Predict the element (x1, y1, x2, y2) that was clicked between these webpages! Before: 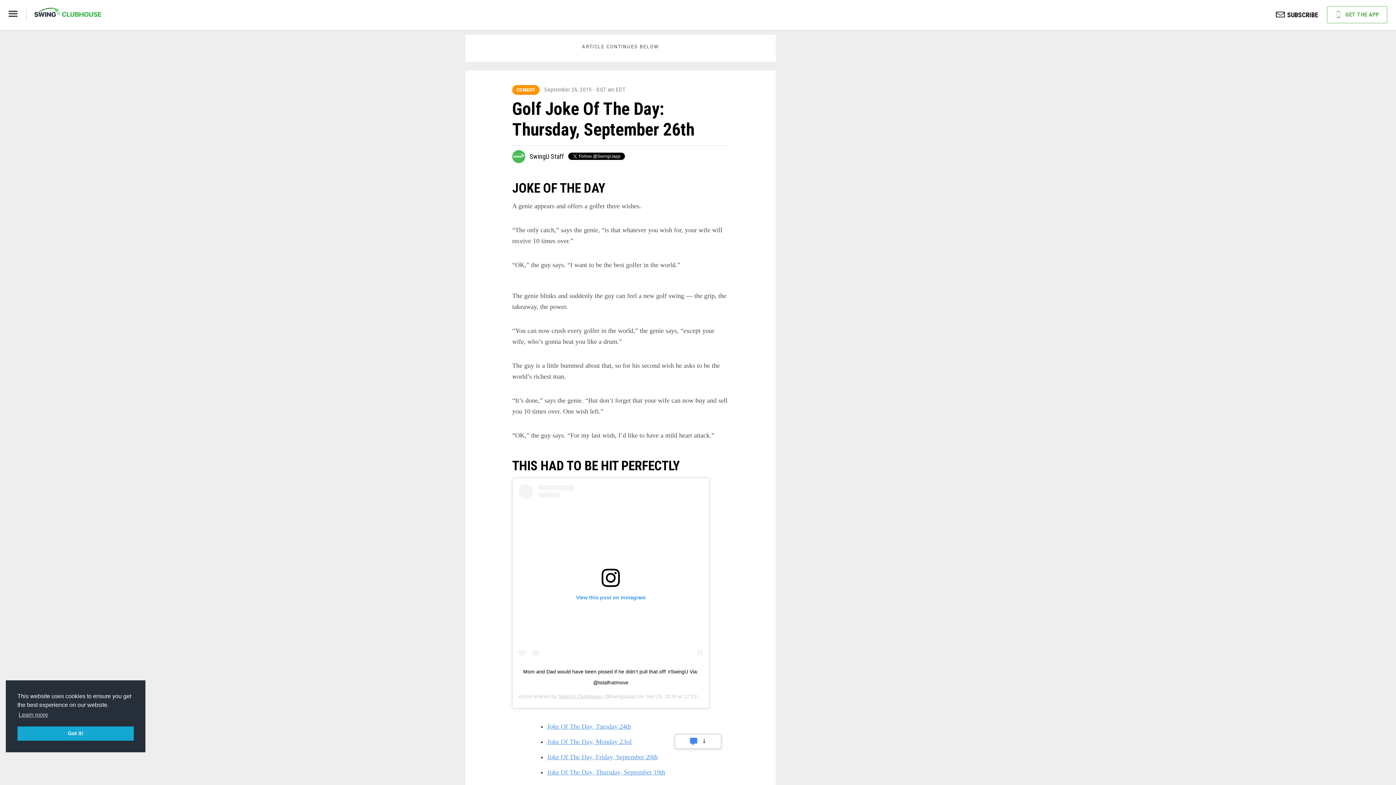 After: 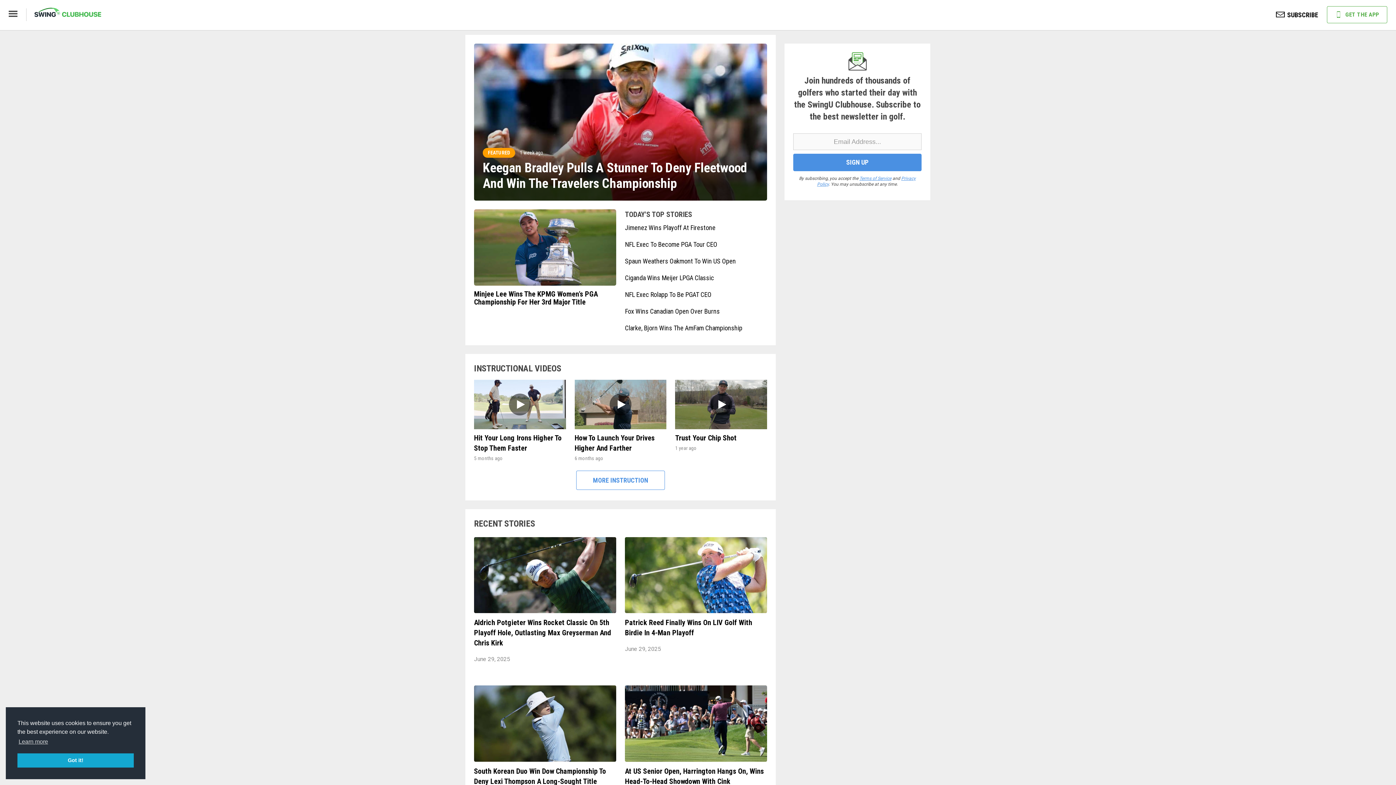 Action: bbox: (34, 10, 101, 16)